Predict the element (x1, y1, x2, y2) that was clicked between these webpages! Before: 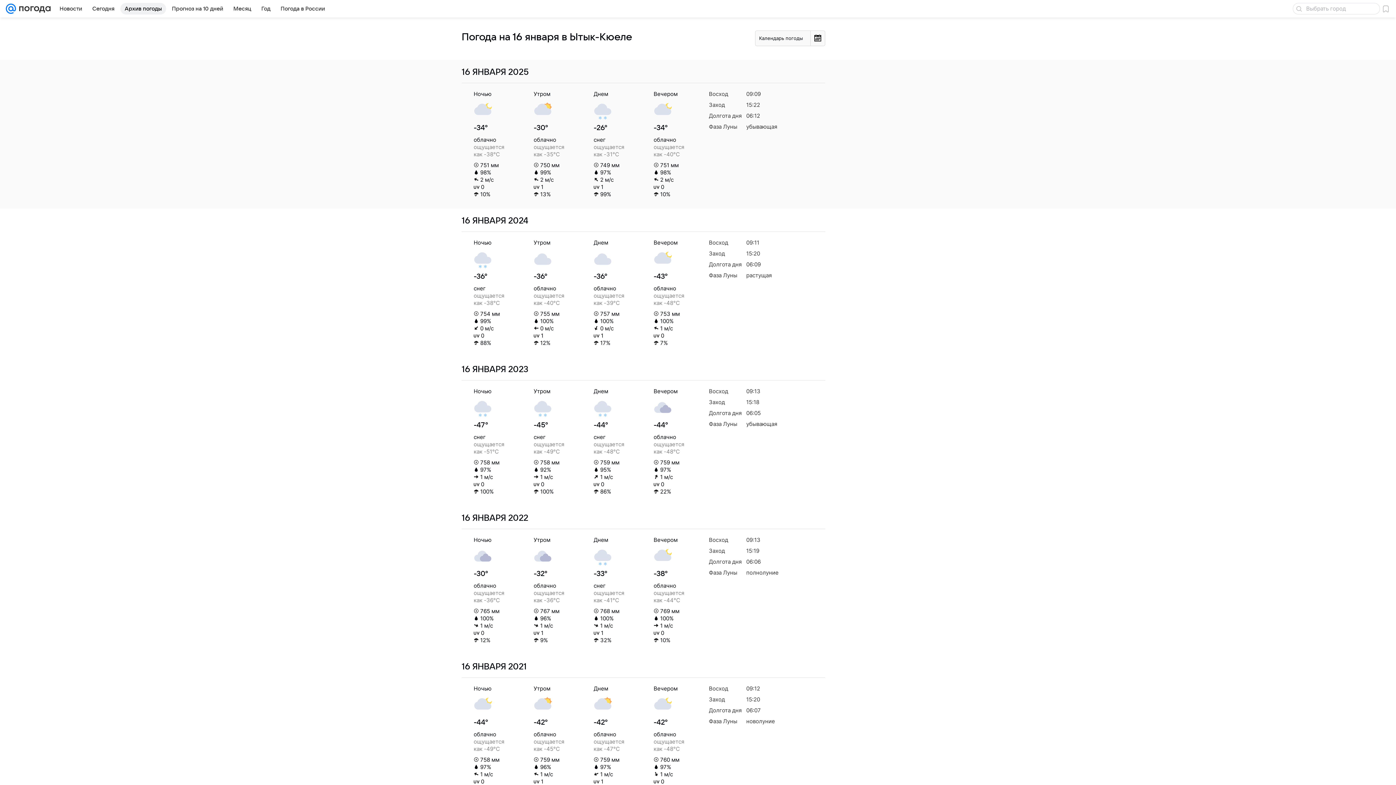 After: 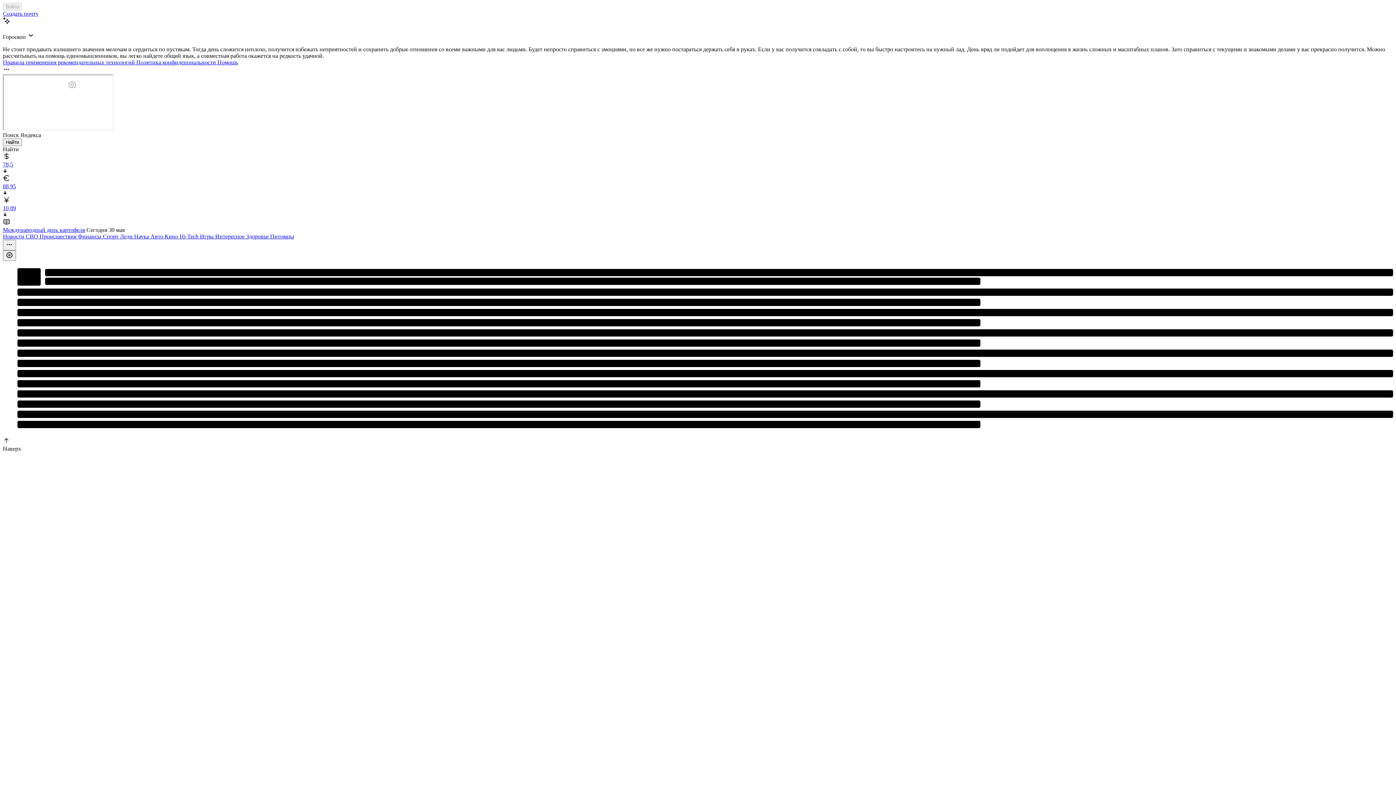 Action: bbox: (5, 0, 16, 17)